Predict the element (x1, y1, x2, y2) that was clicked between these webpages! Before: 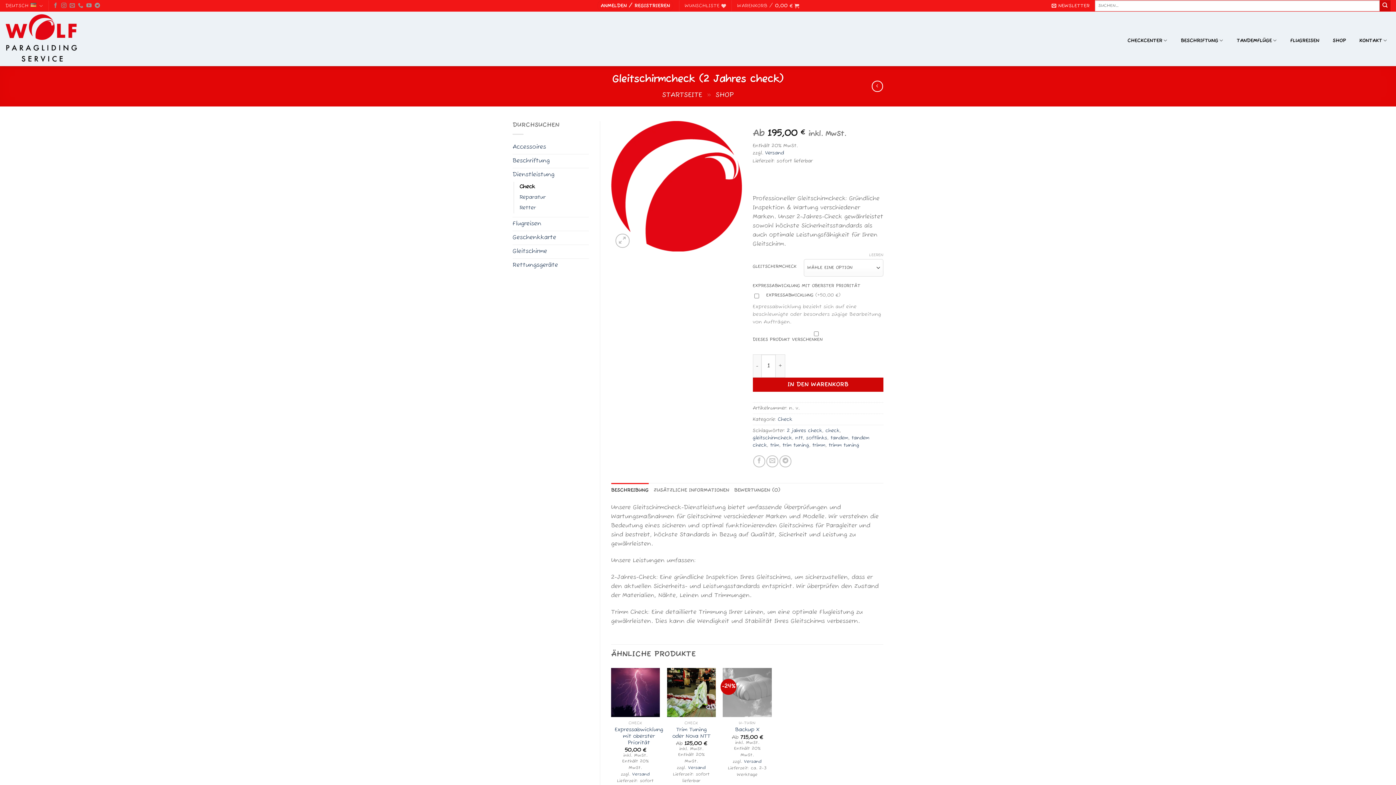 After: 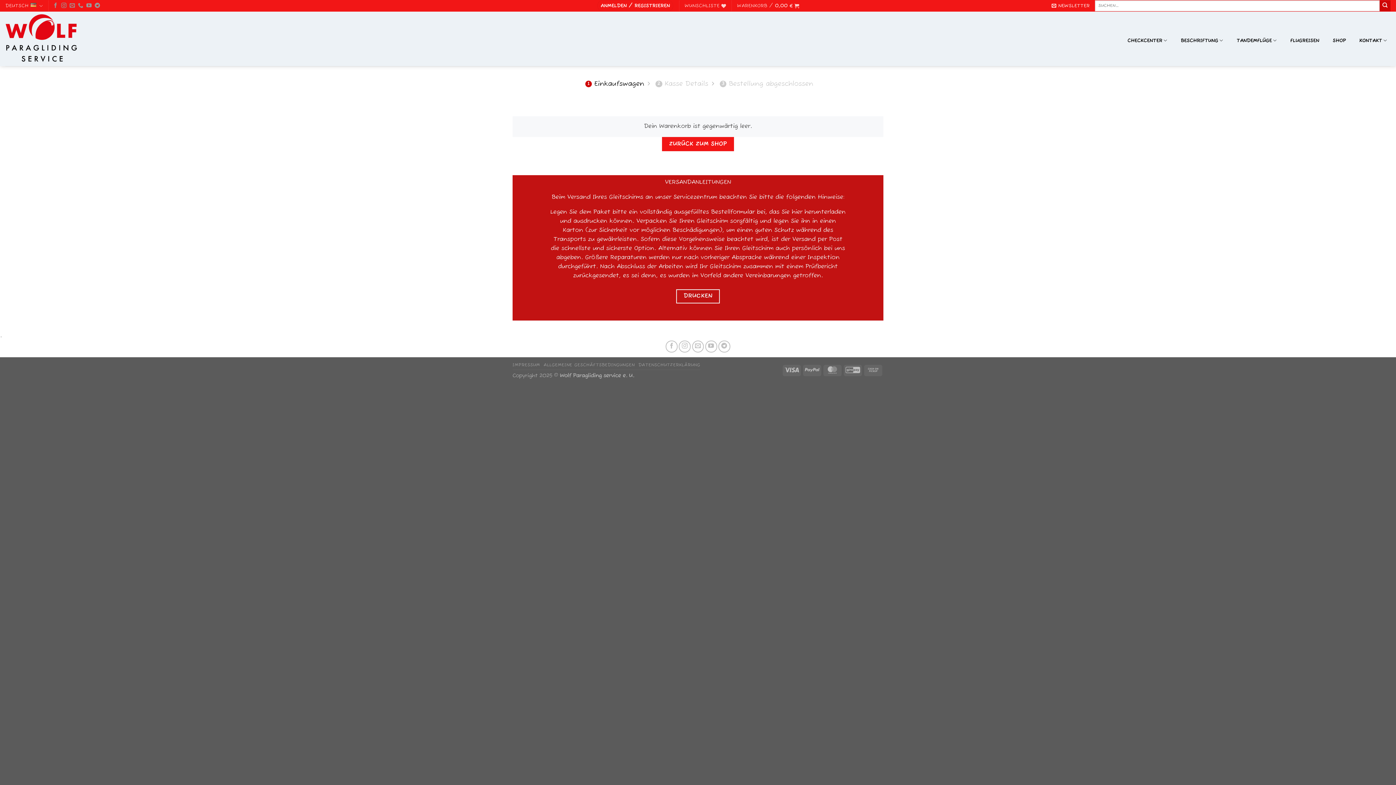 Action: bbox: (737, 0, 799, 11) label: WARENKORB / 0,00 €